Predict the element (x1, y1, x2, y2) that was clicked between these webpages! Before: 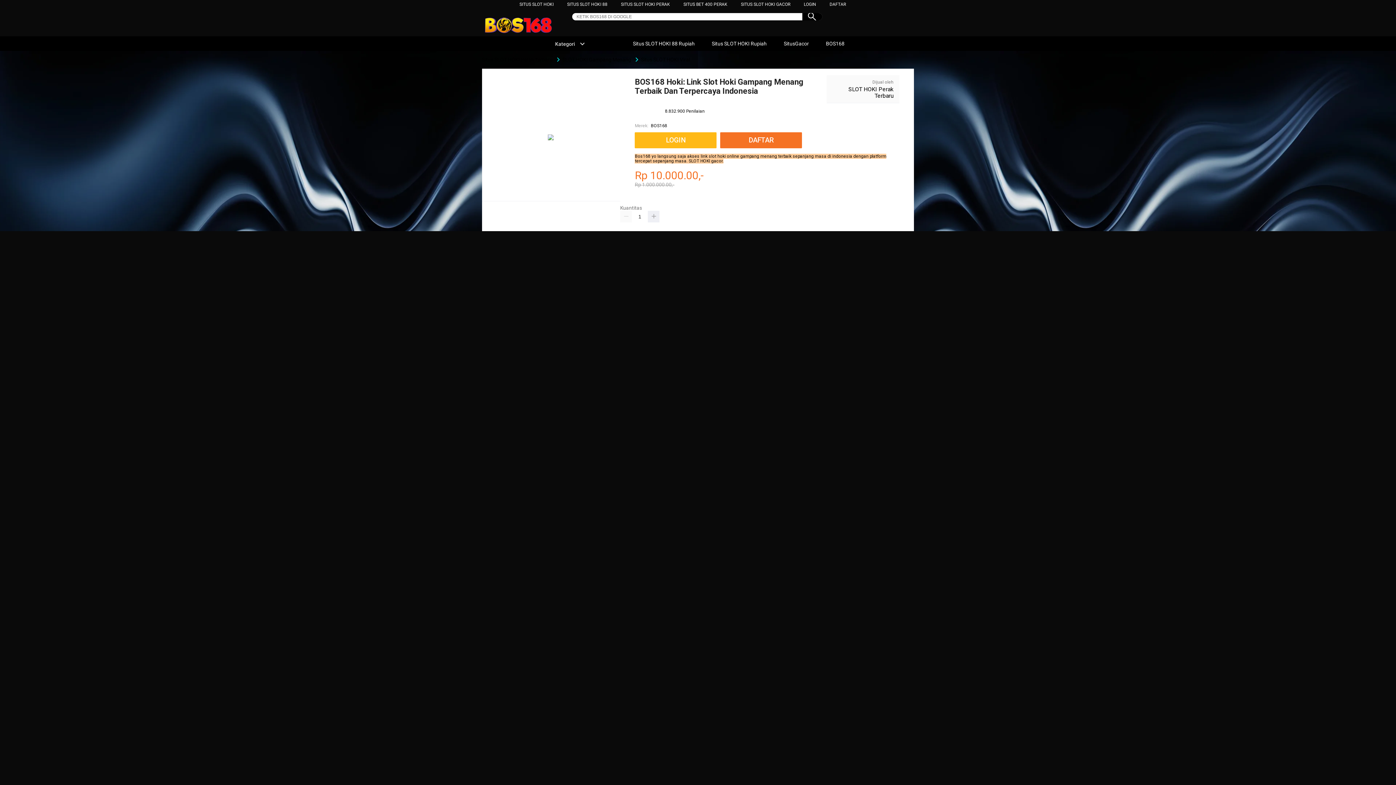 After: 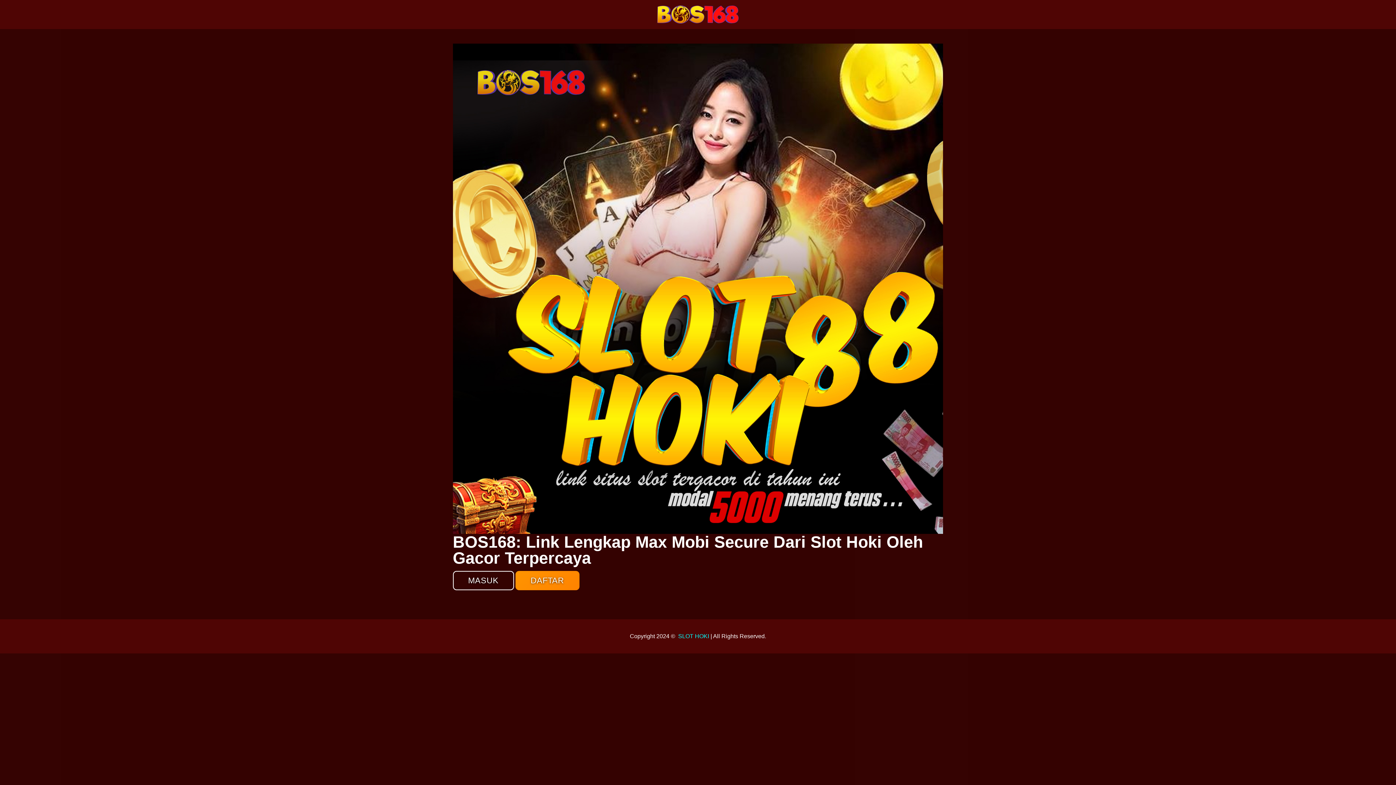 Action: bbox: (635, 132, 716, 148) label: LOGIN